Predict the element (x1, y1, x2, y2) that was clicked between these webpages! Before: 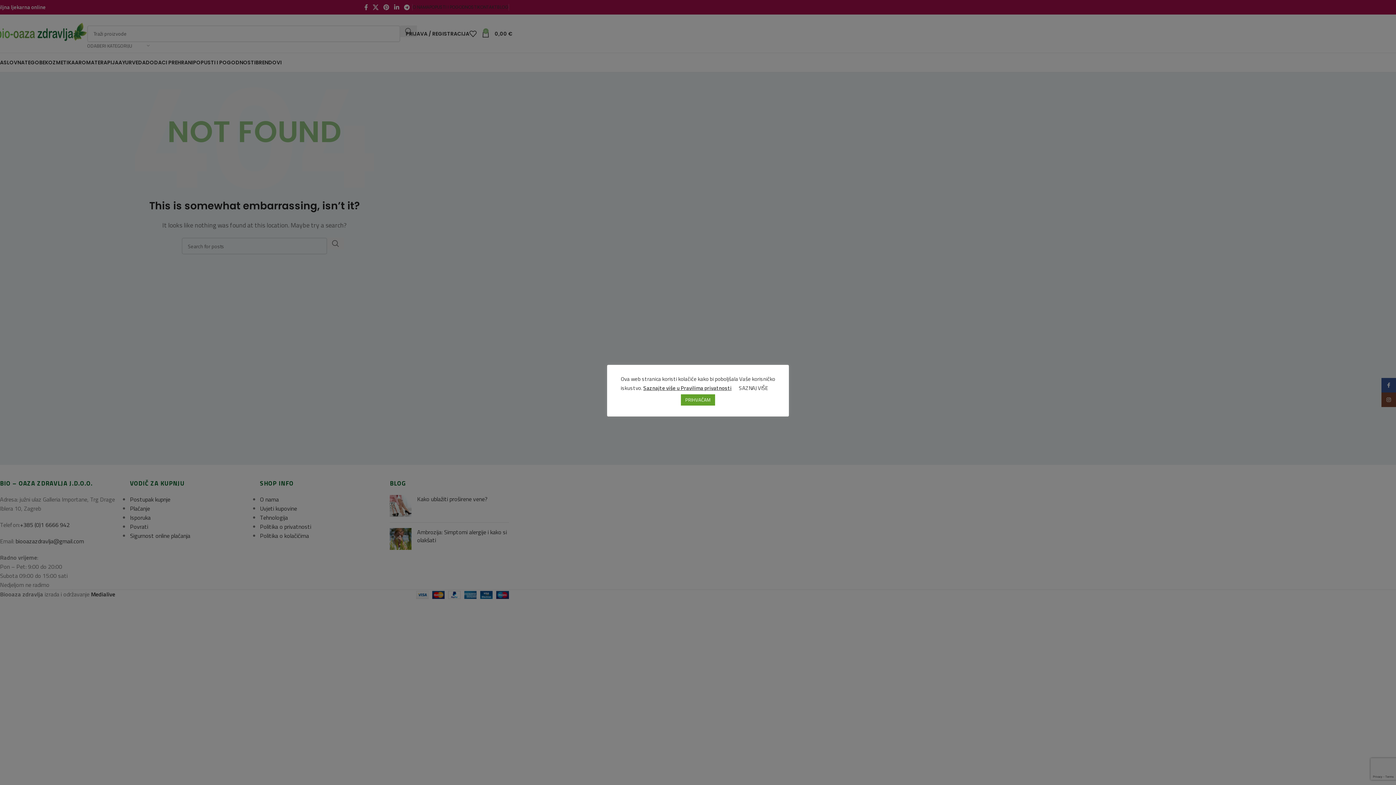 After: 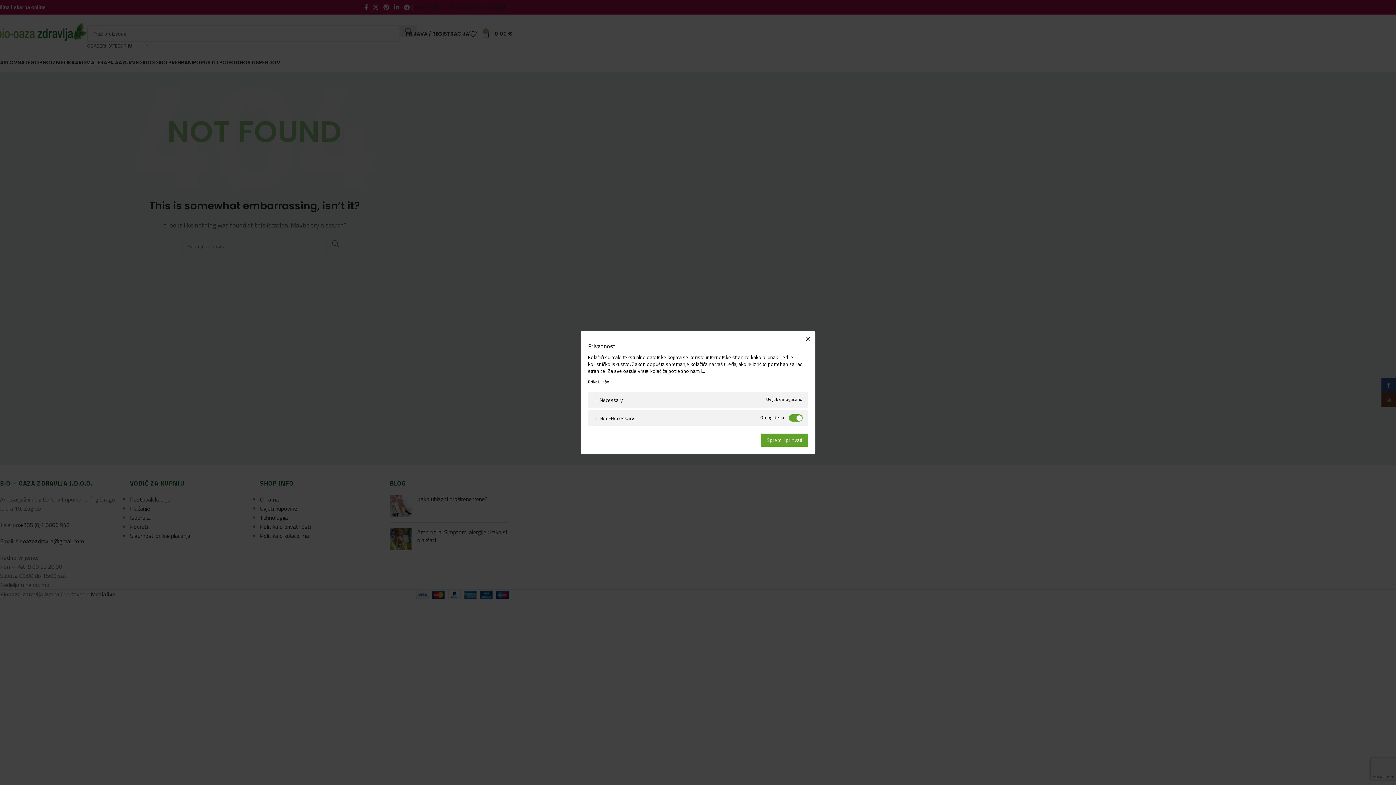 Action: bbox: (739, 383, 768, 392) label: SAZNAJ VIŠE